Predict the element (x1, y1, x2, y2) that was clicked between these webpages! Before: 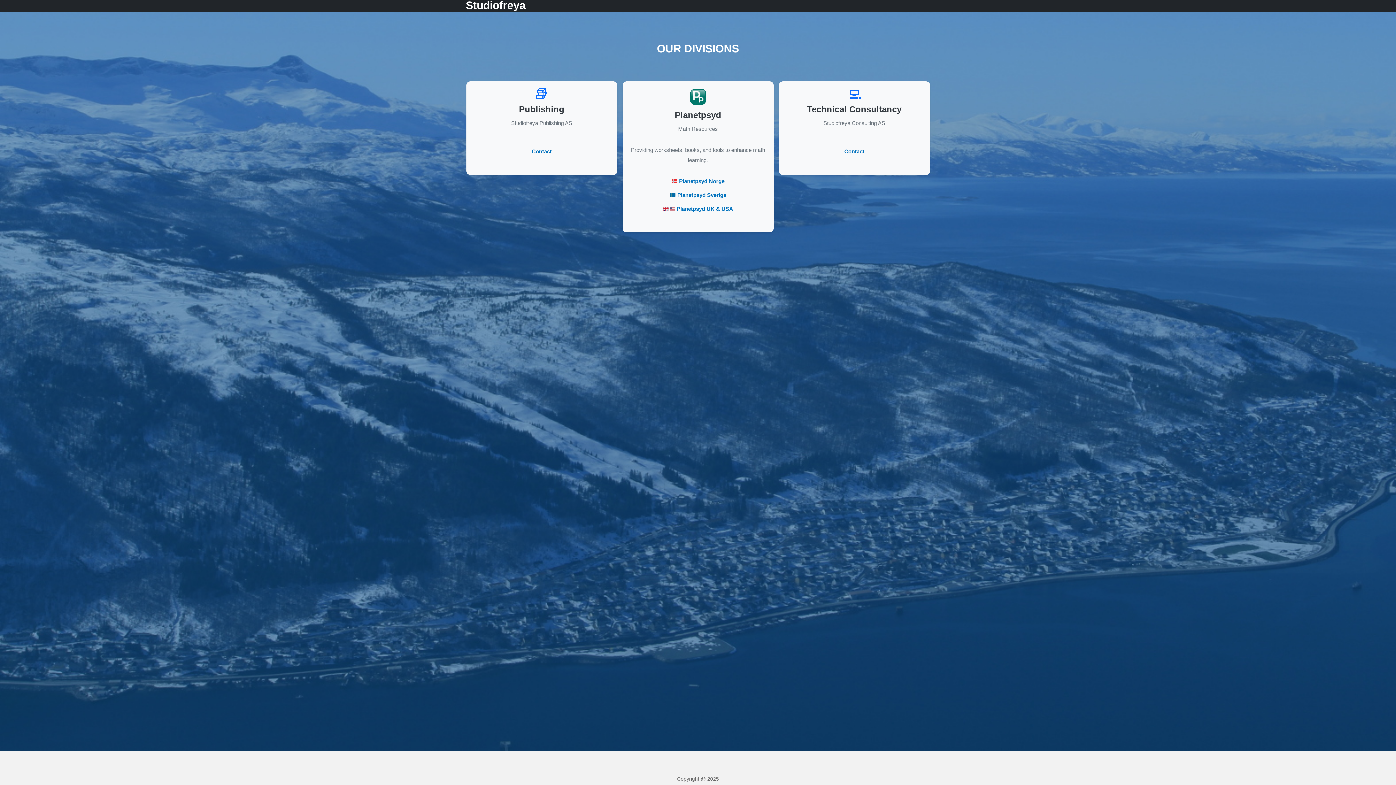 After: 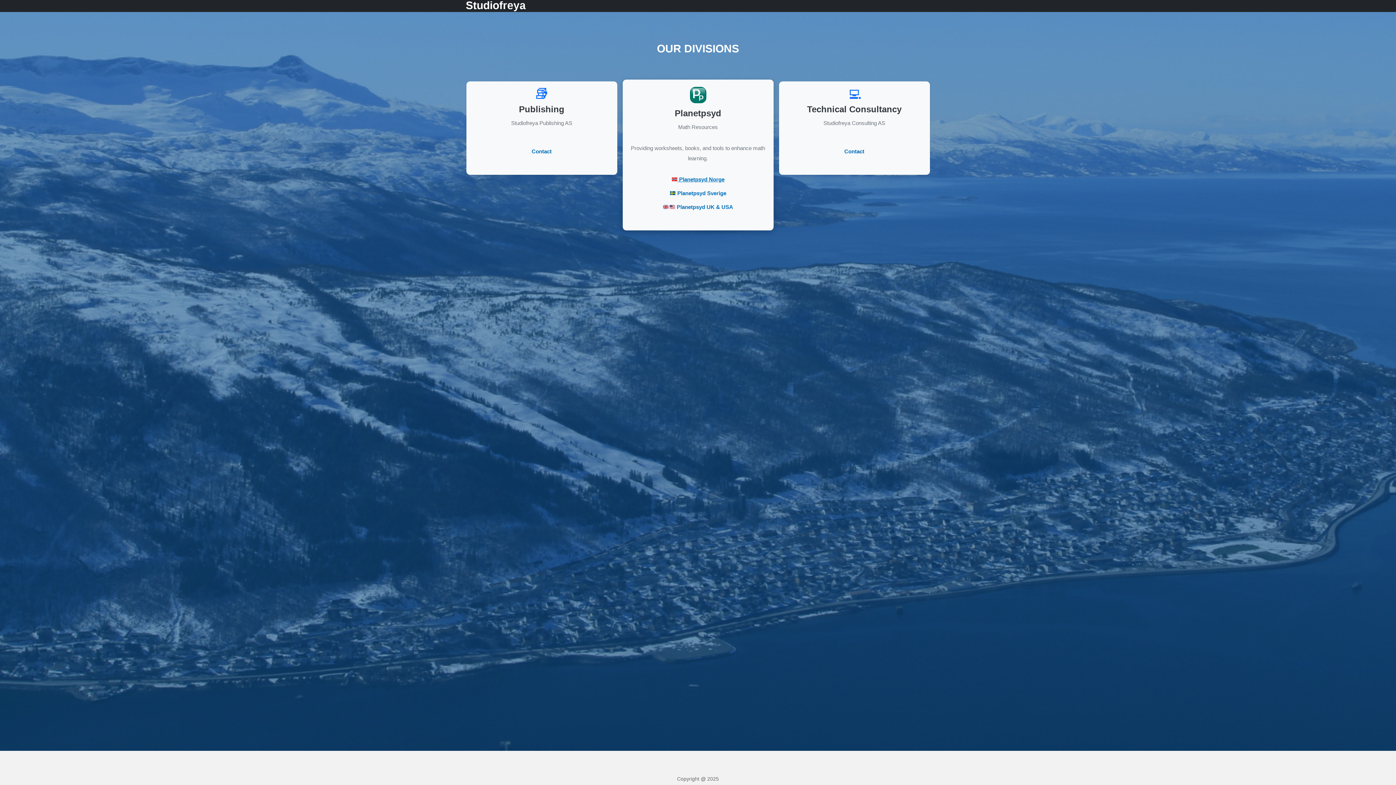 Action: label:  Planetpsyd Norge bbox: (630, 176, 766, 186)